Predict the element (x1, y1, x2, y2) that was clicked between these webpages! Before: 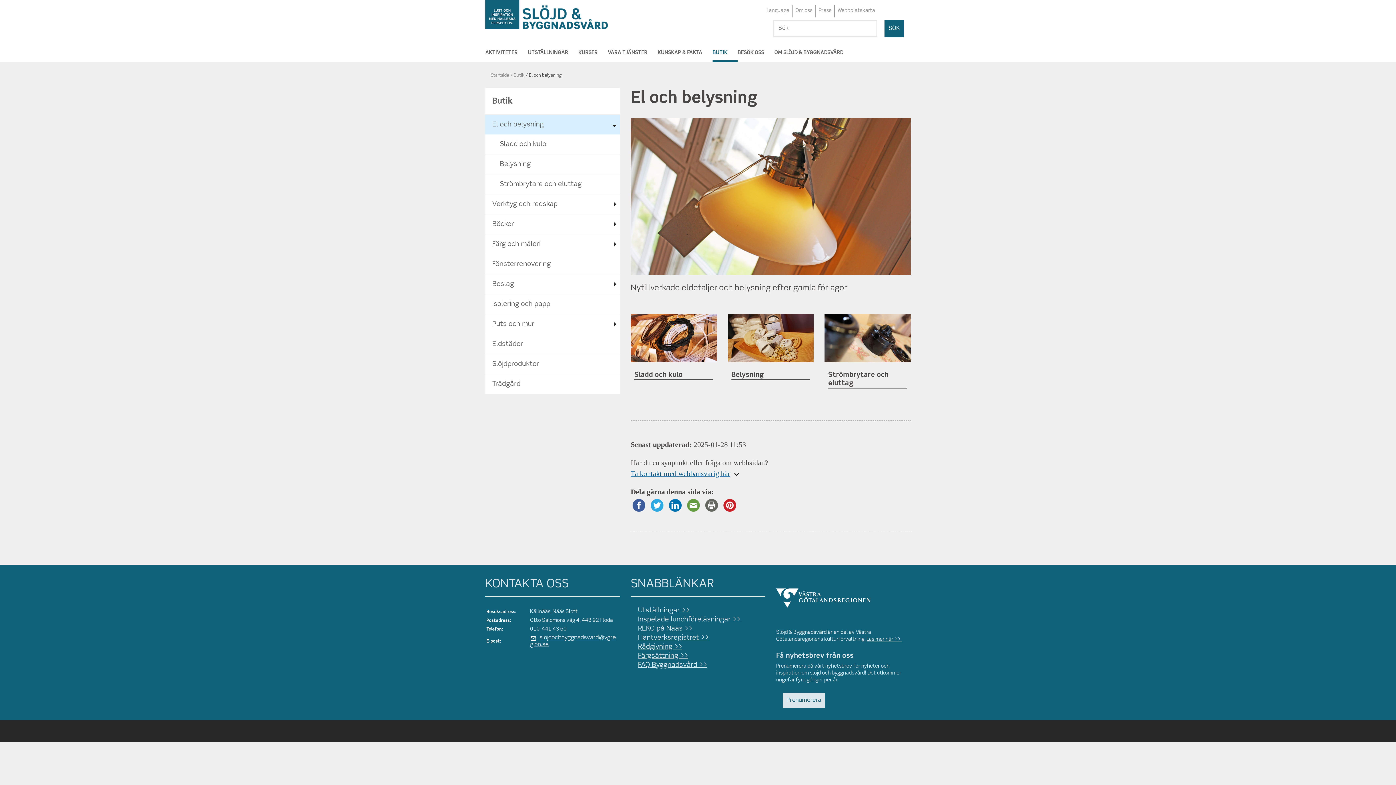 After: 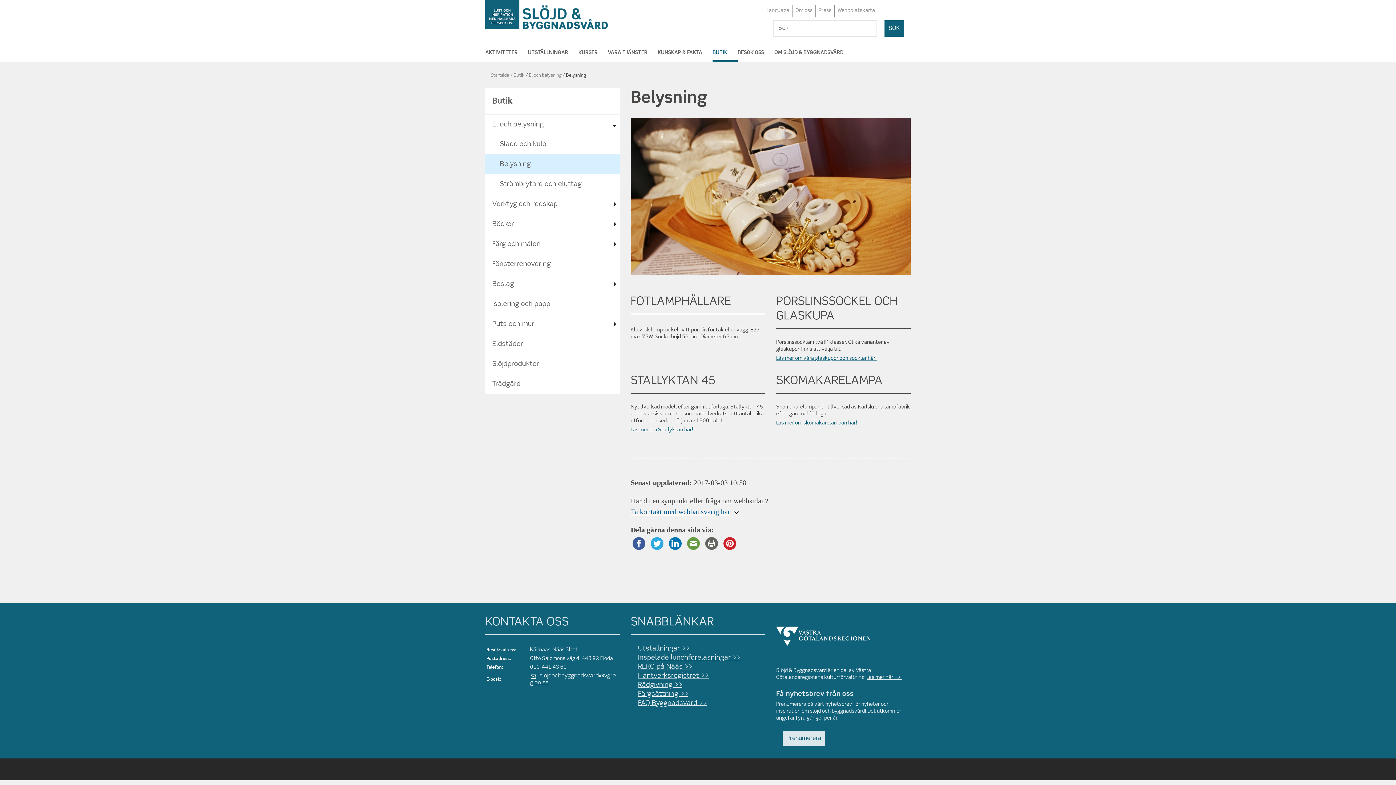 Action: bbox: (727, 314, 813, 396) label: Belysning